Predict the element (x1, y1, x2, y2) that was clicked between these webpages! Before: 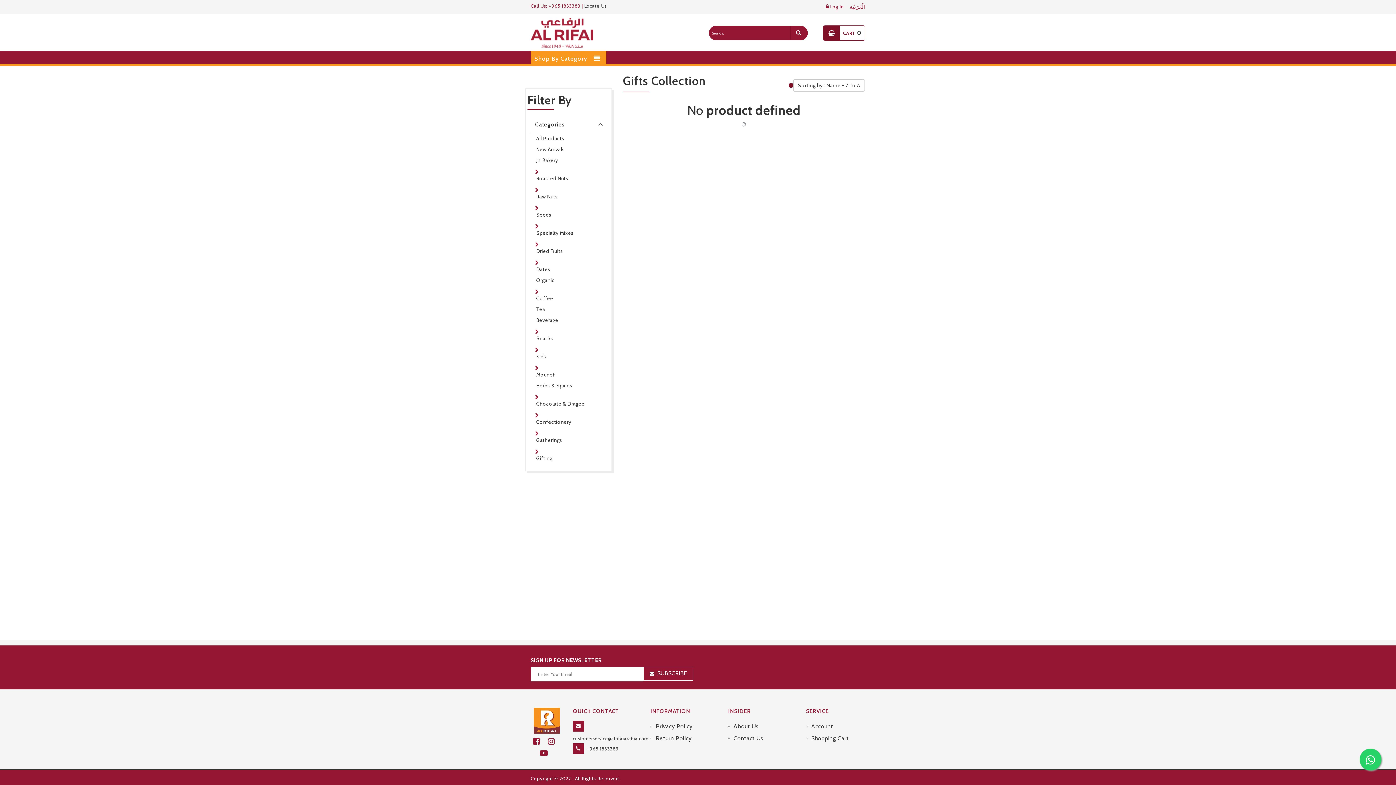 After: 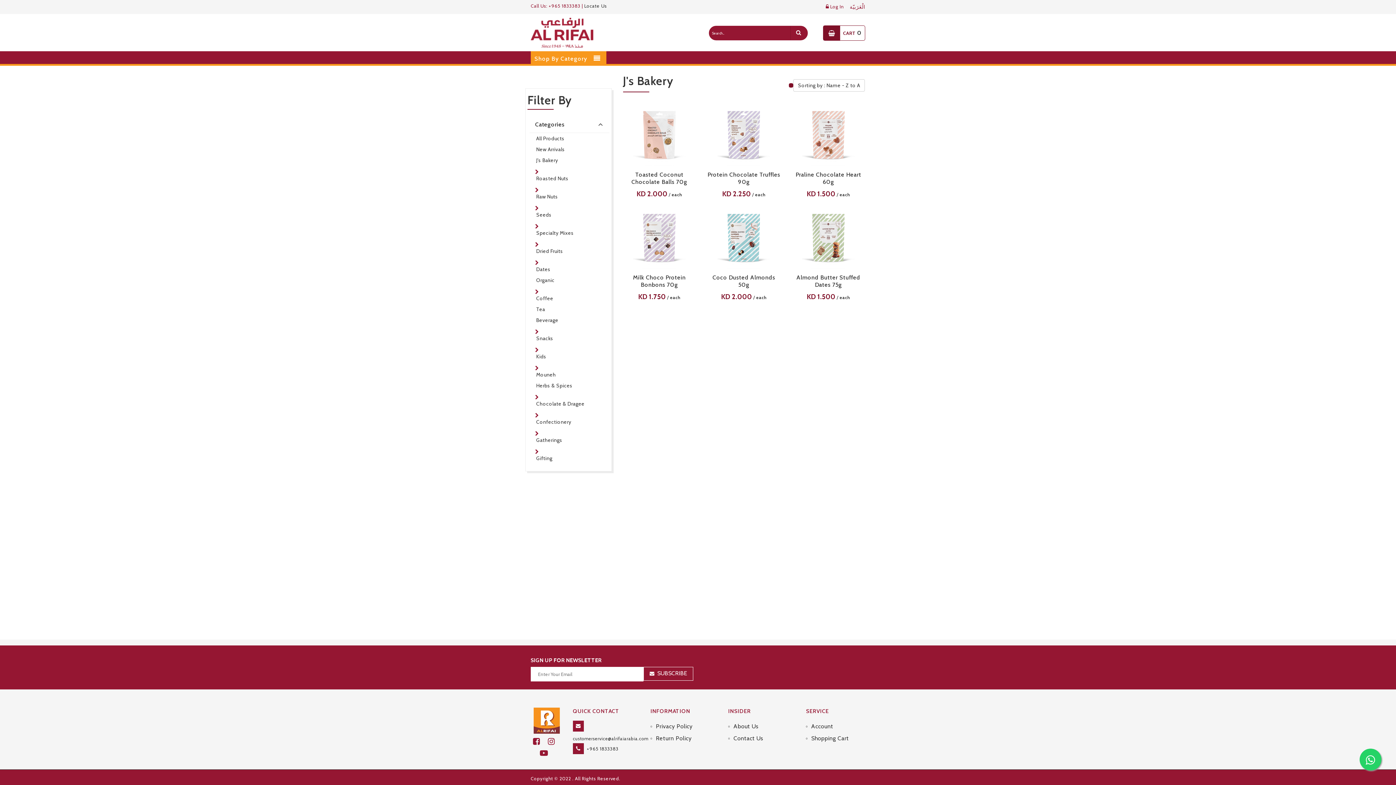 Action: bbox: (535, 156, 596, 164) label: J's Bakery